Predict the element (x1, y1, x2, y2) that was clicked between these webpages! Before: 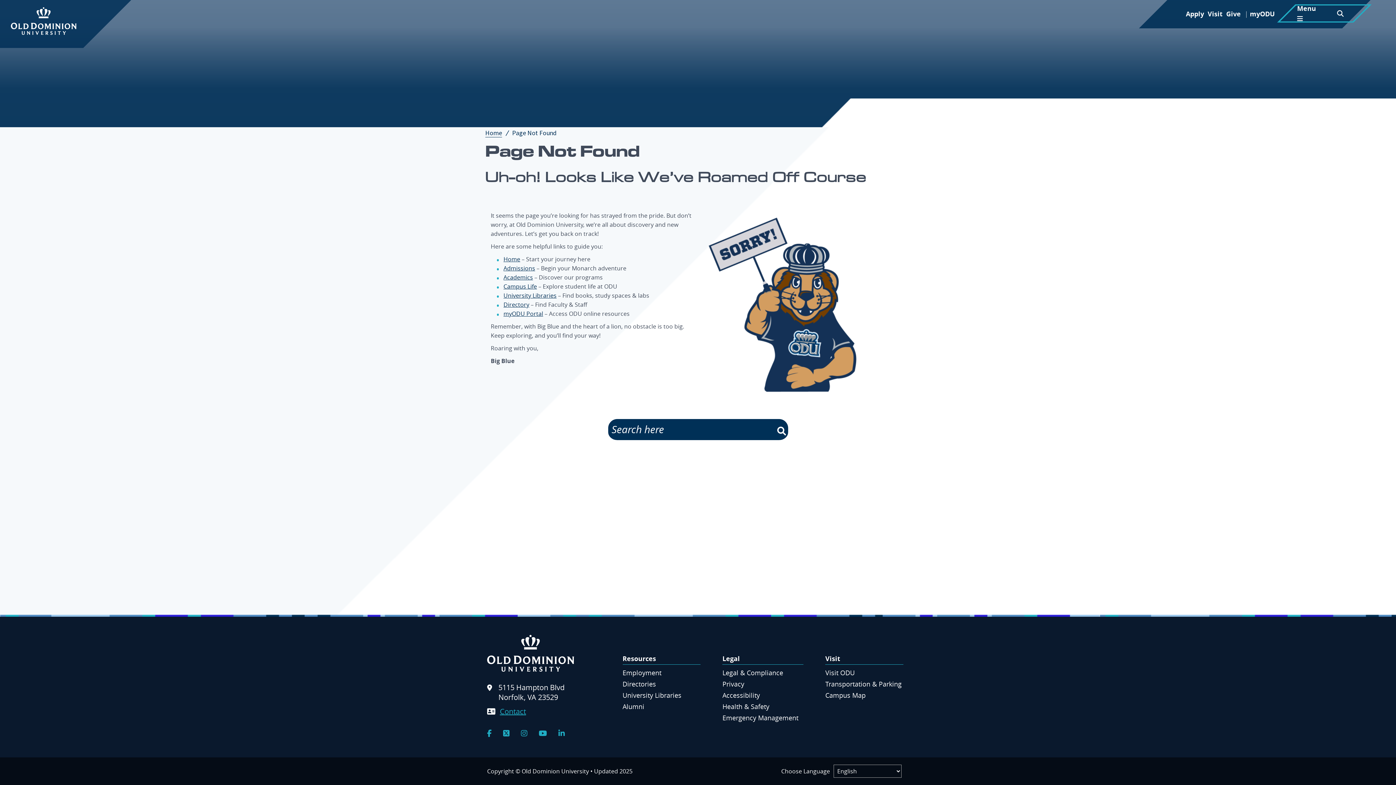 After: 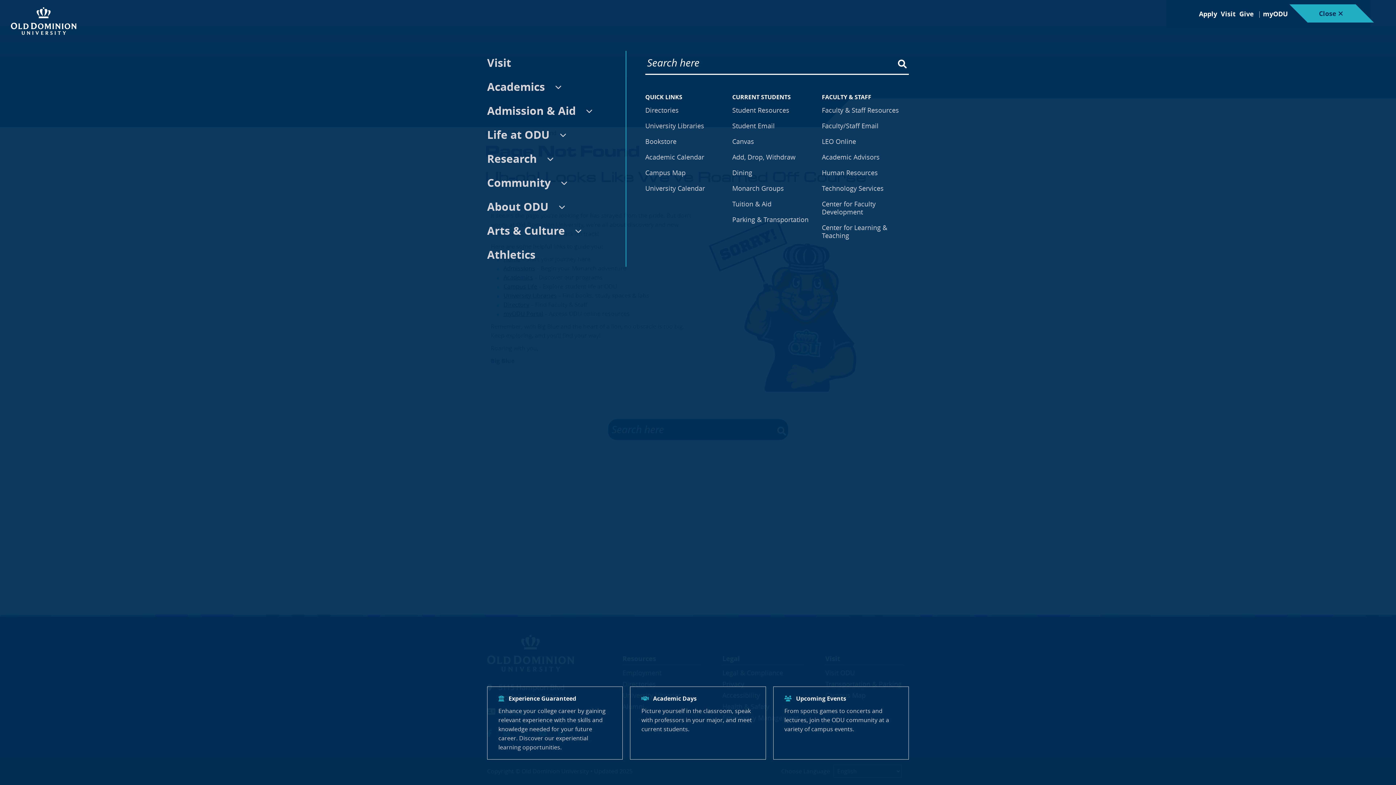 Action: bbox: (1296, 1, 1324, 25) label: Menu 